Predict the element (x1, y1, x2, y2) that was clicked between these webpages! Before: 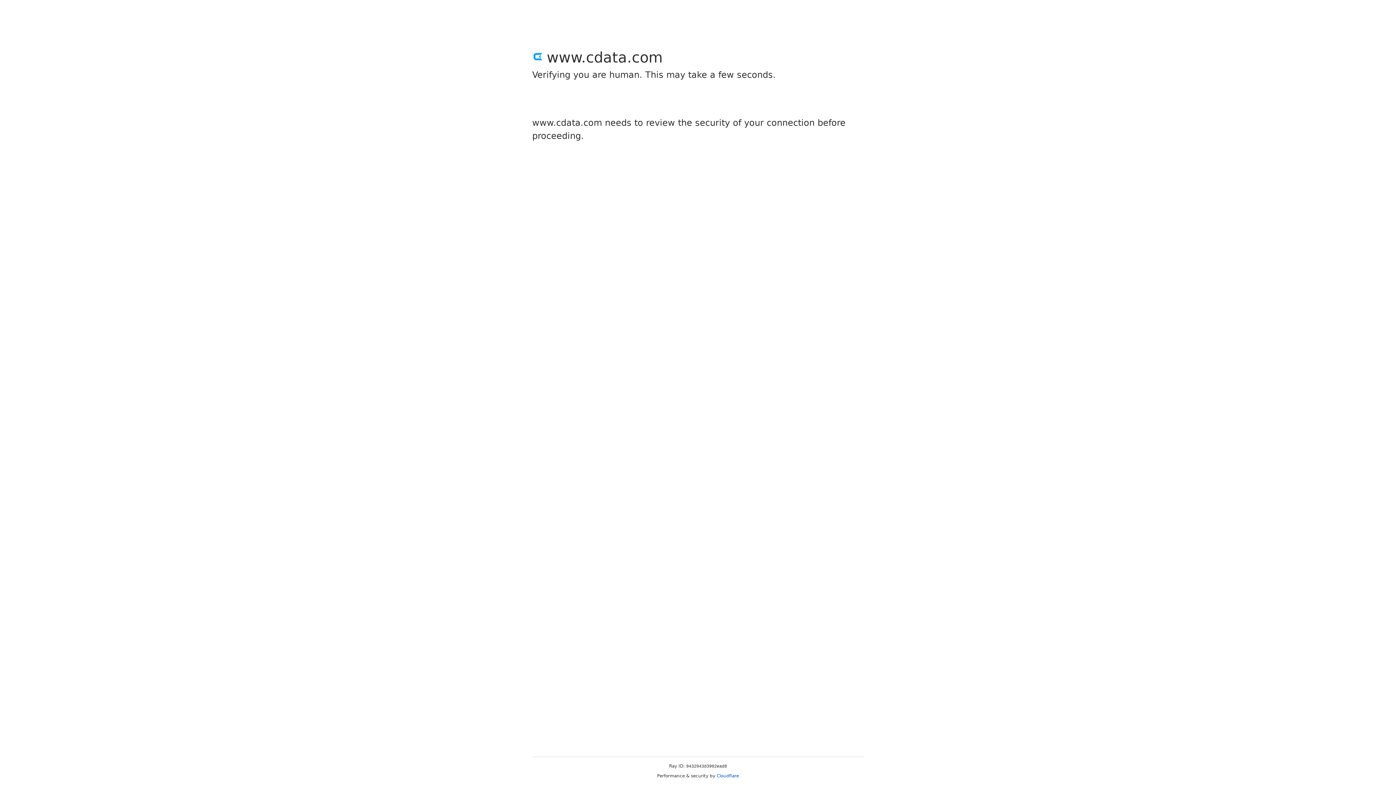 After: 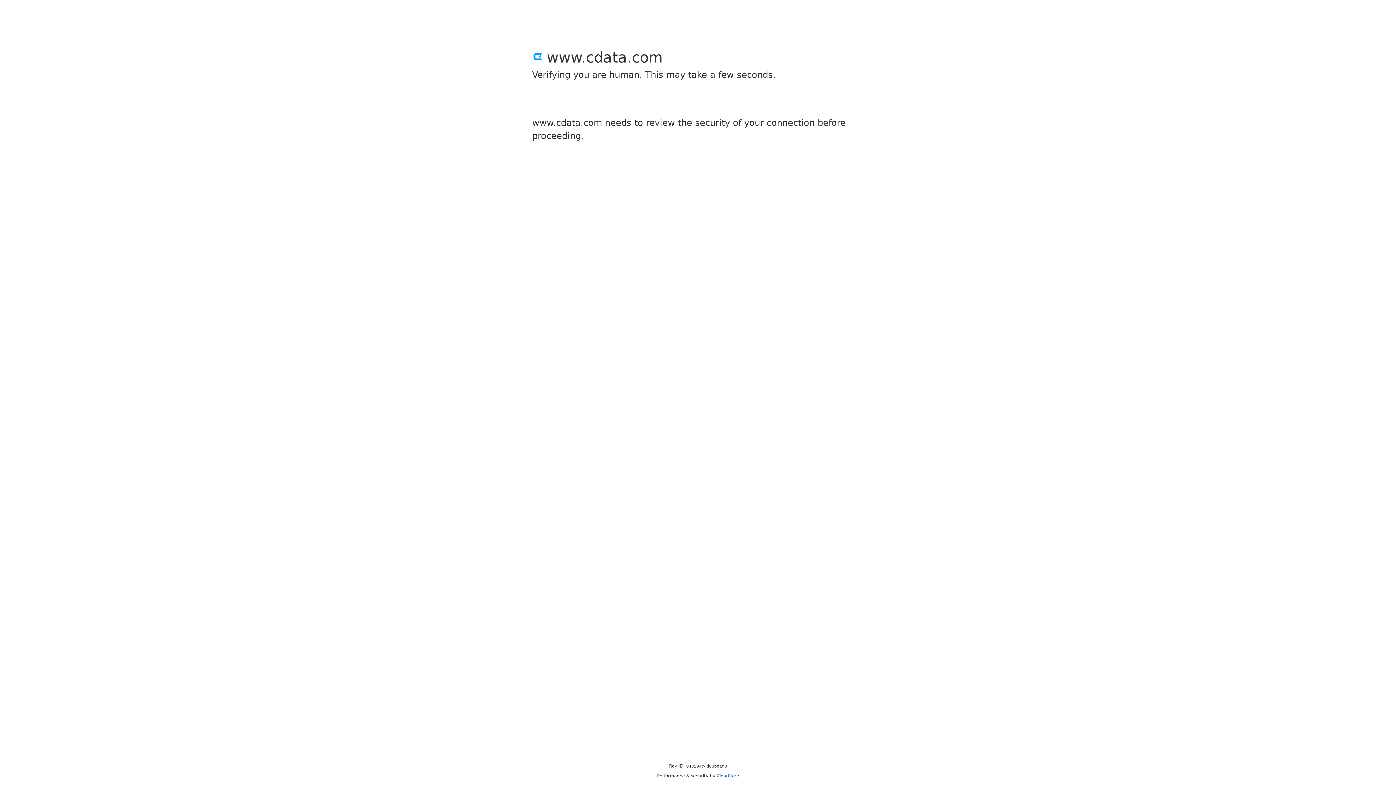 Action: bbox: (716, 773, 739, 778) label: Cloudflare